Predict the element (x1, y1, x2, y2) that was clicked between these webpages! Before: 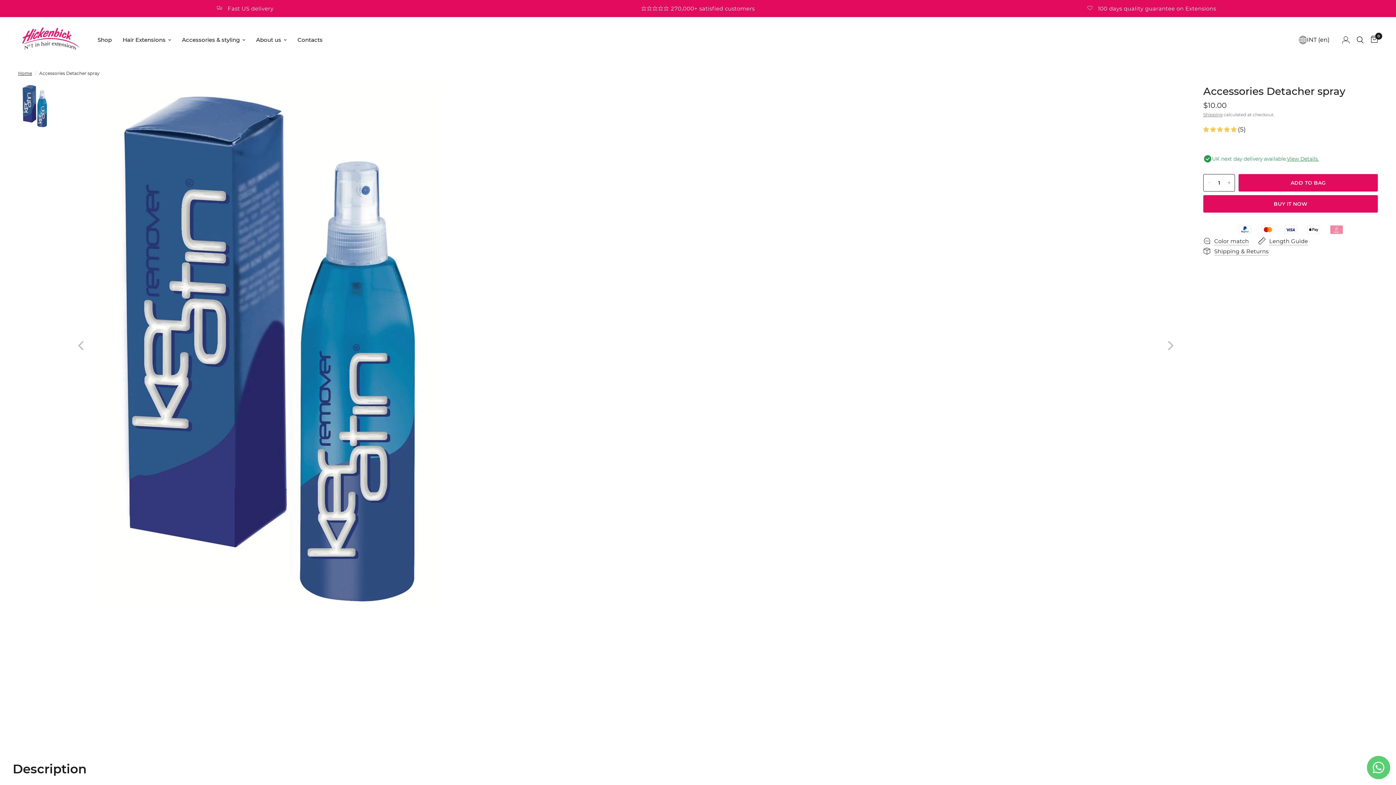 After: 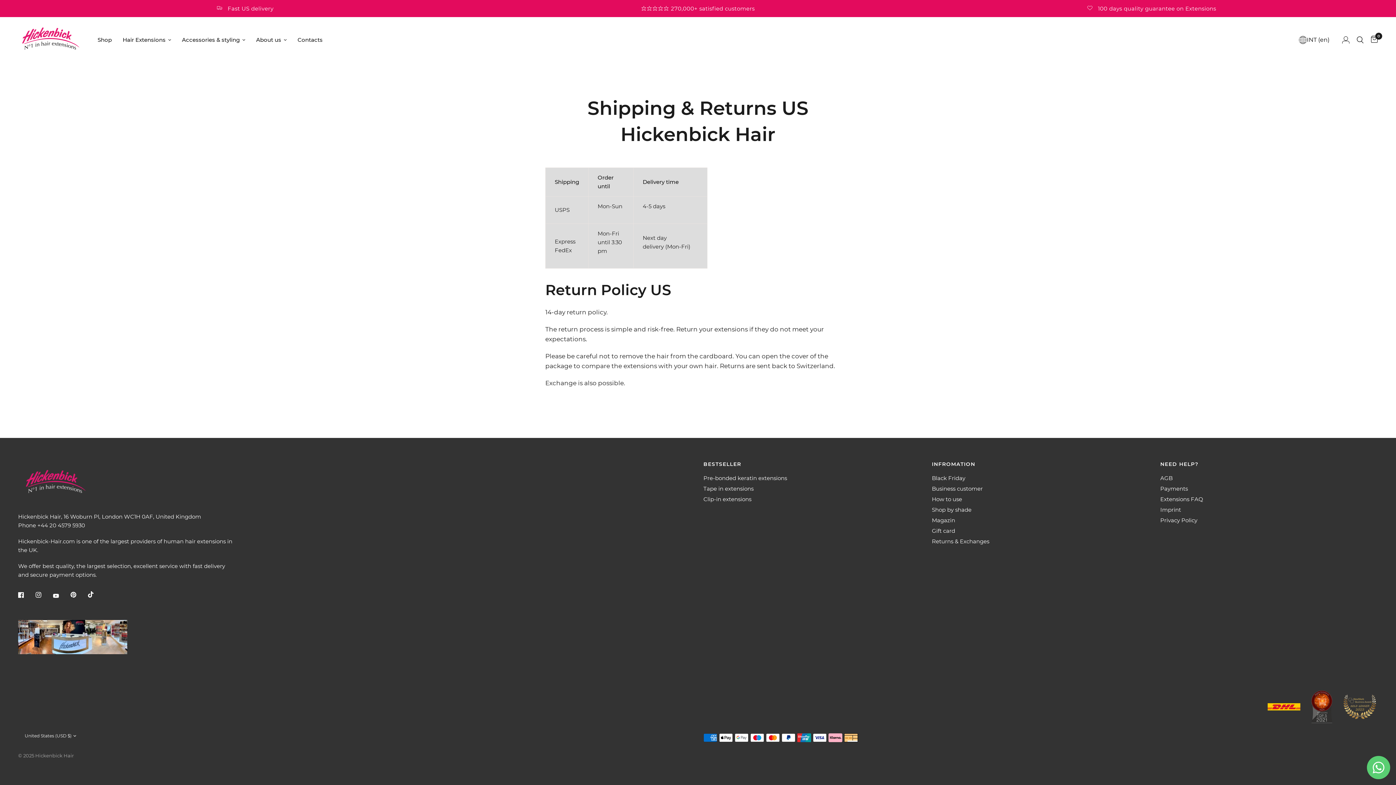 Action: bbox: (1287, 155, 1319, 162) label: View Details.